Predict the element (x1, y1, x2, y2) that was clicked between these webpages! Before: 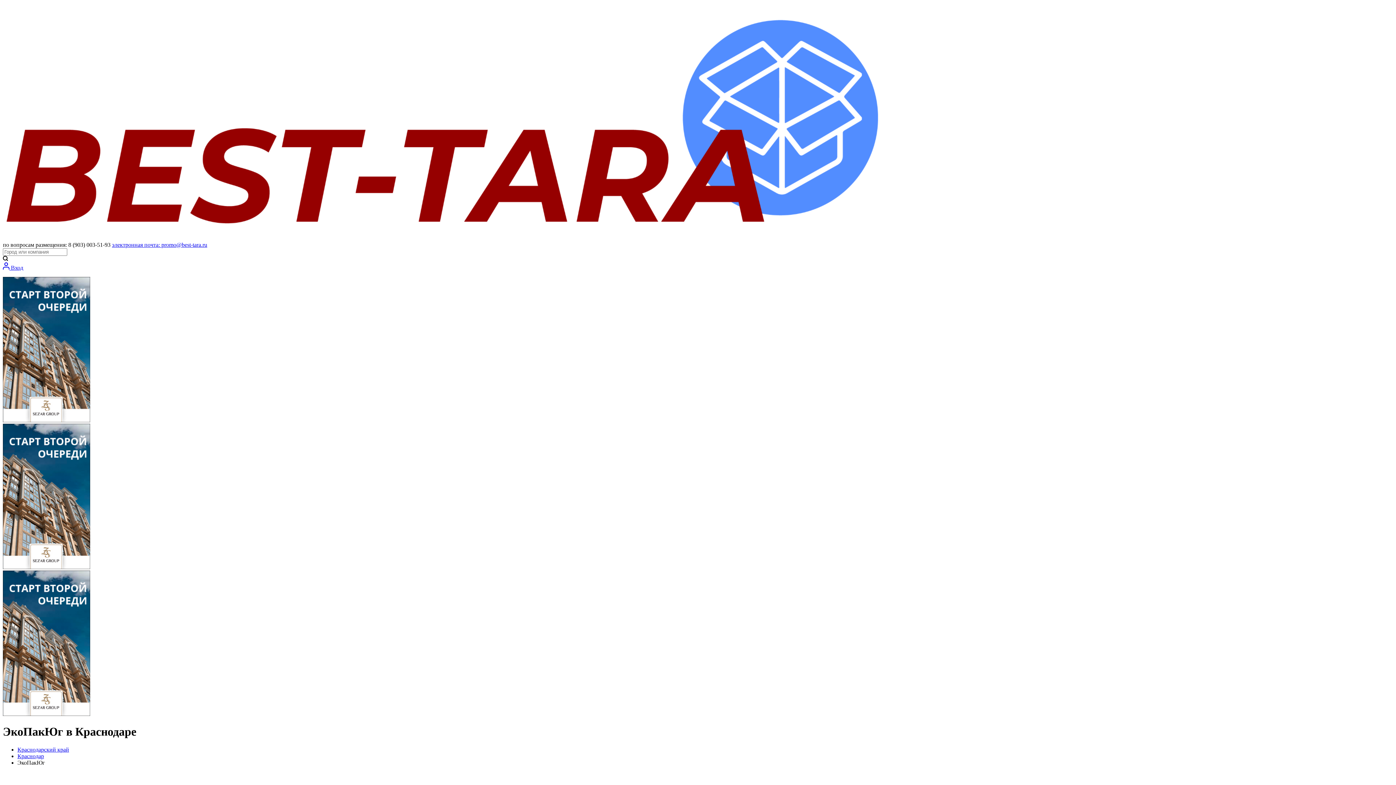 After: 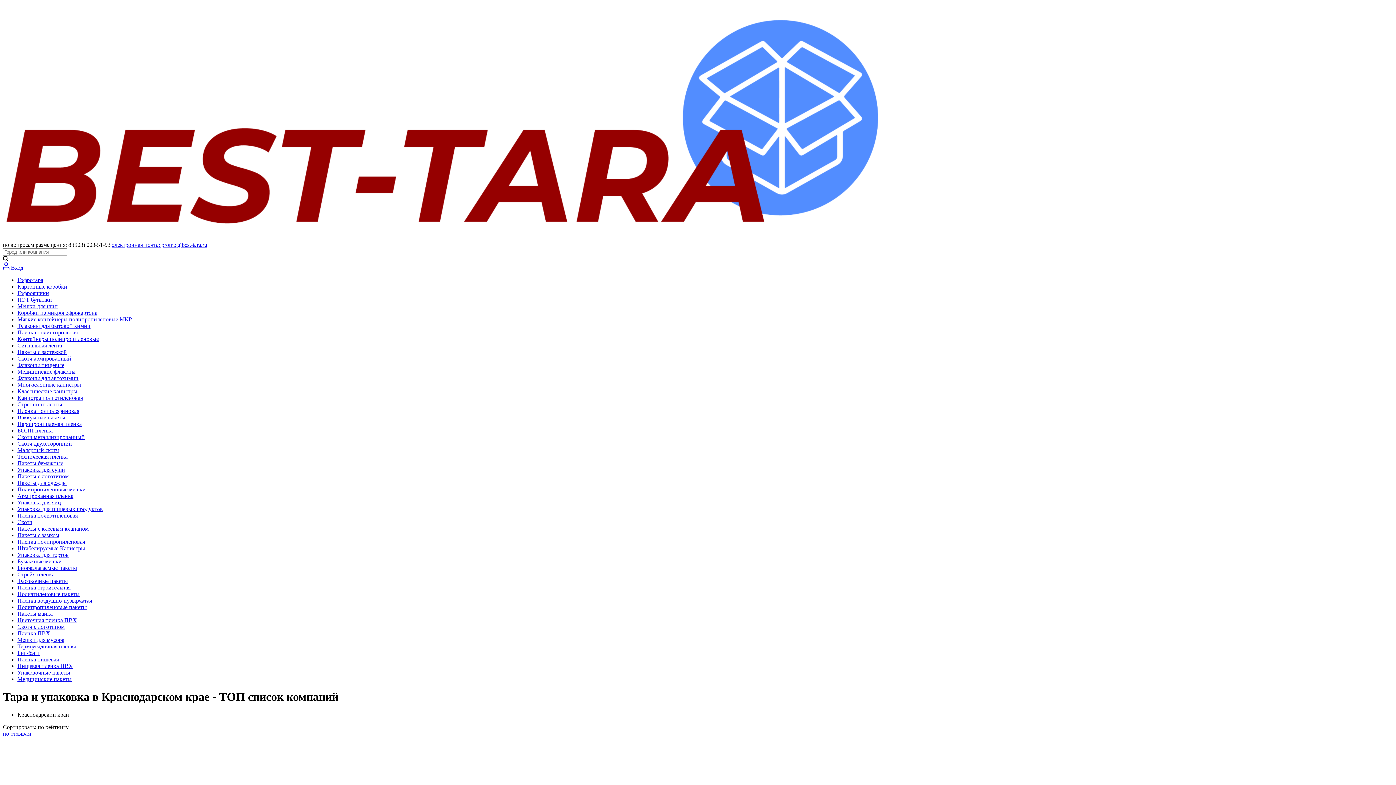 Action: bbox: (17, 746, 69, 753) label: Краснодарский край